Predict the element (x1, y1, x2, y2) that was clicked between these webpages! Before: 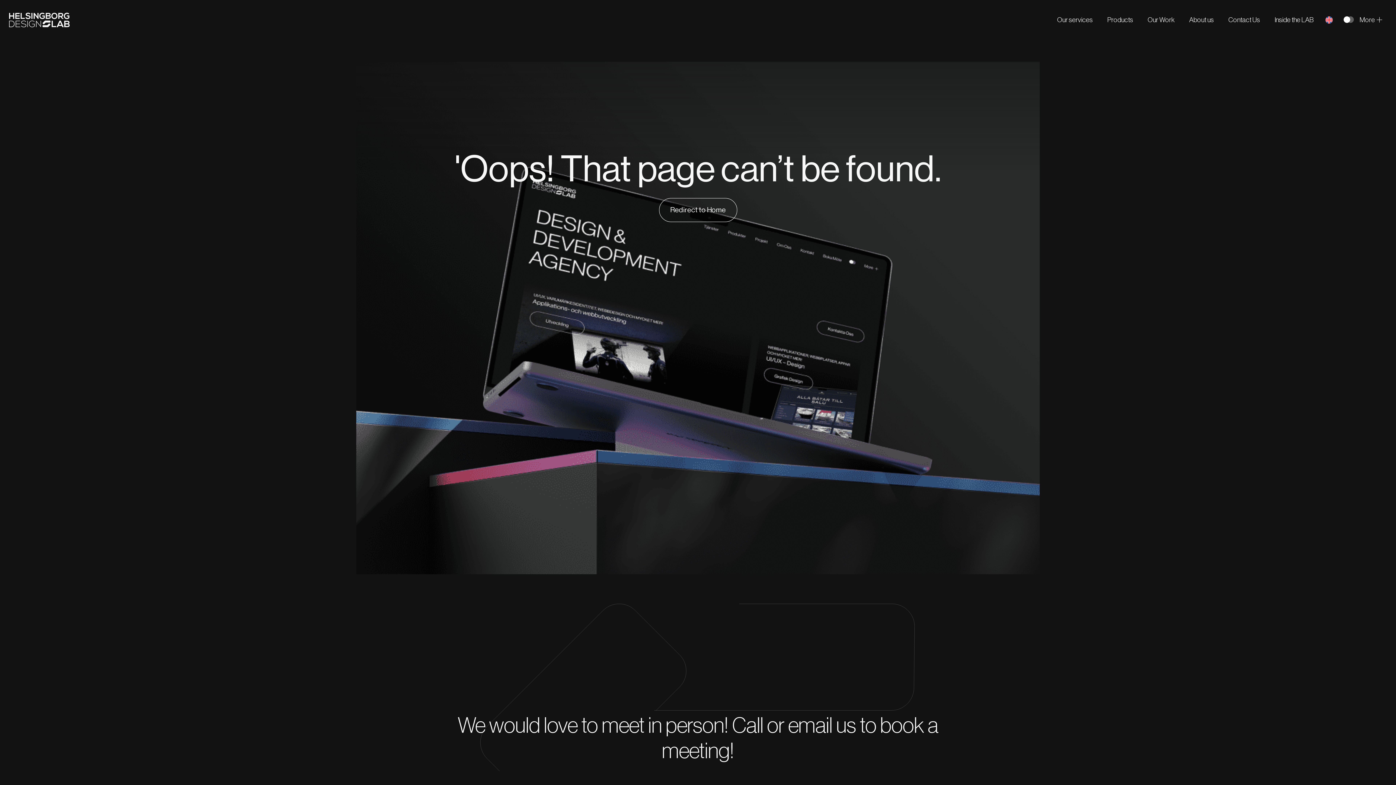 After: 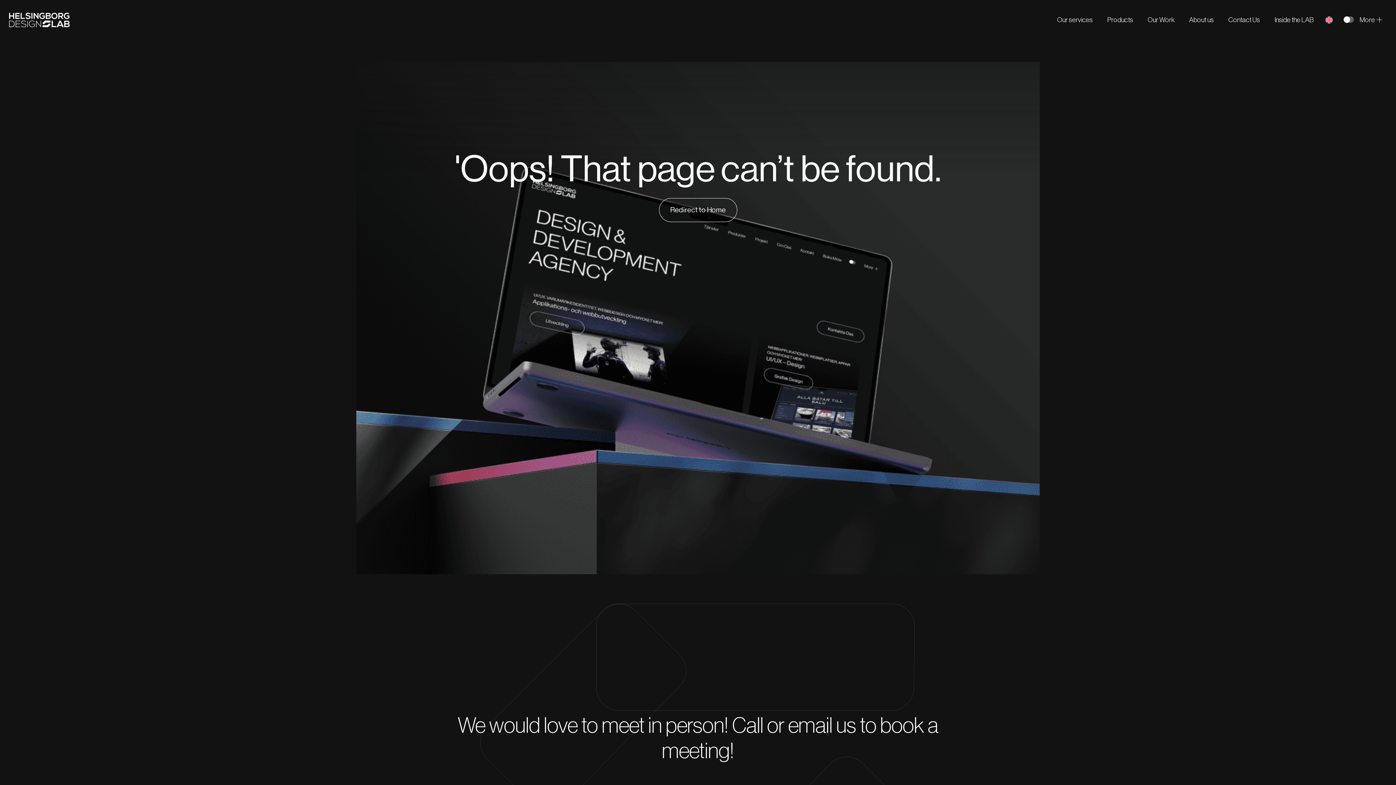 Action: label: +46 (0)42 453 08 30 bbox: (425, 207, 526, 220)